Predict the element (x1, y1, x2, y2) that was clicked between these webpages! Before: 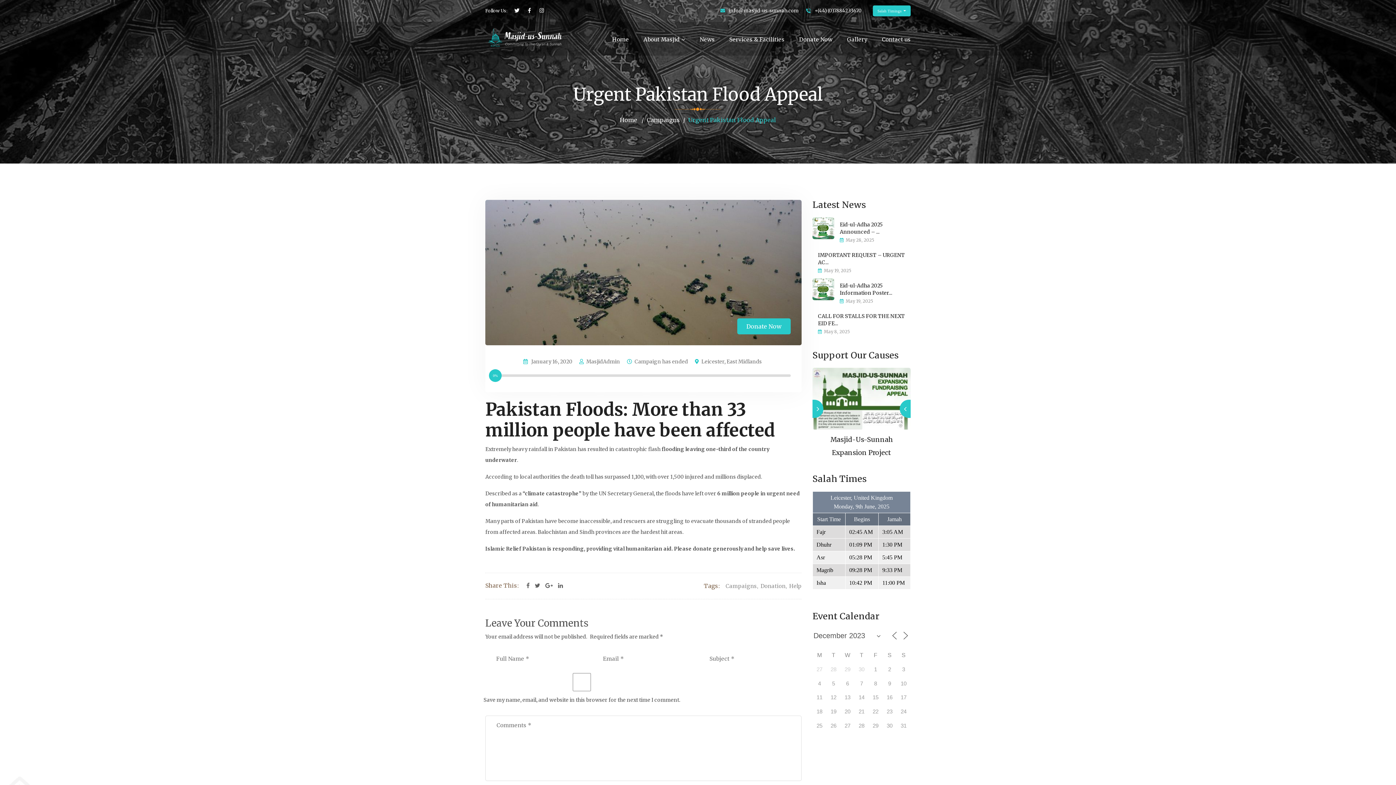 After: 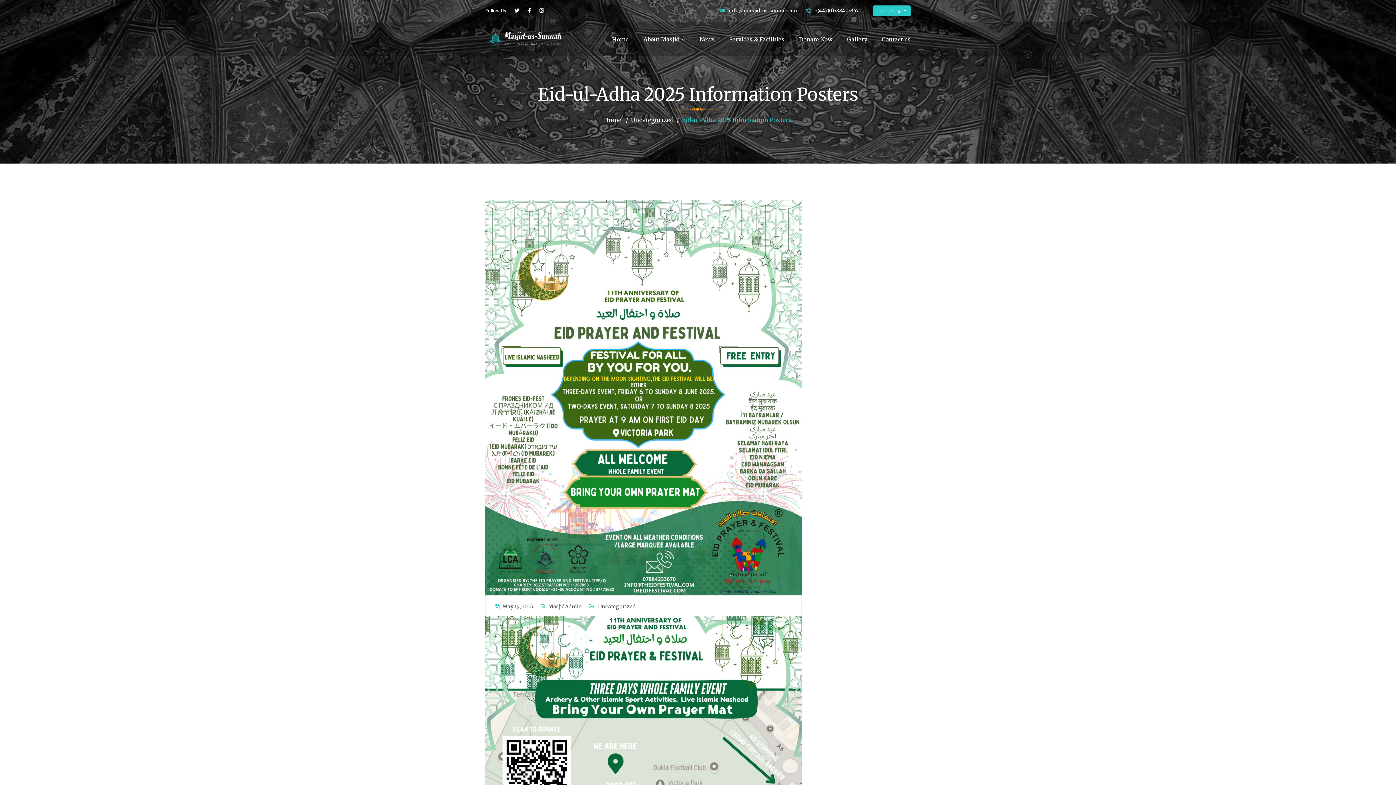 Action: bbox: (812, 278, 834, 300)